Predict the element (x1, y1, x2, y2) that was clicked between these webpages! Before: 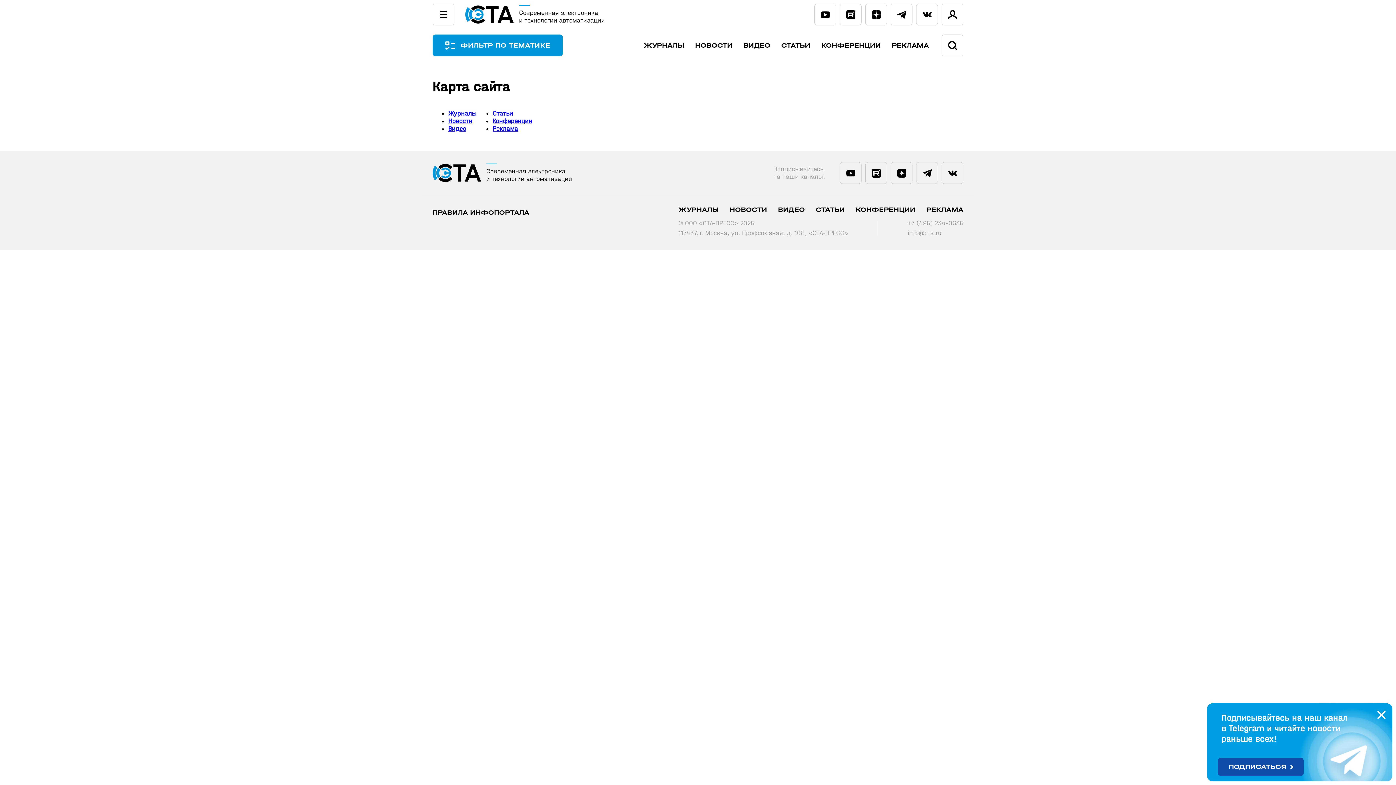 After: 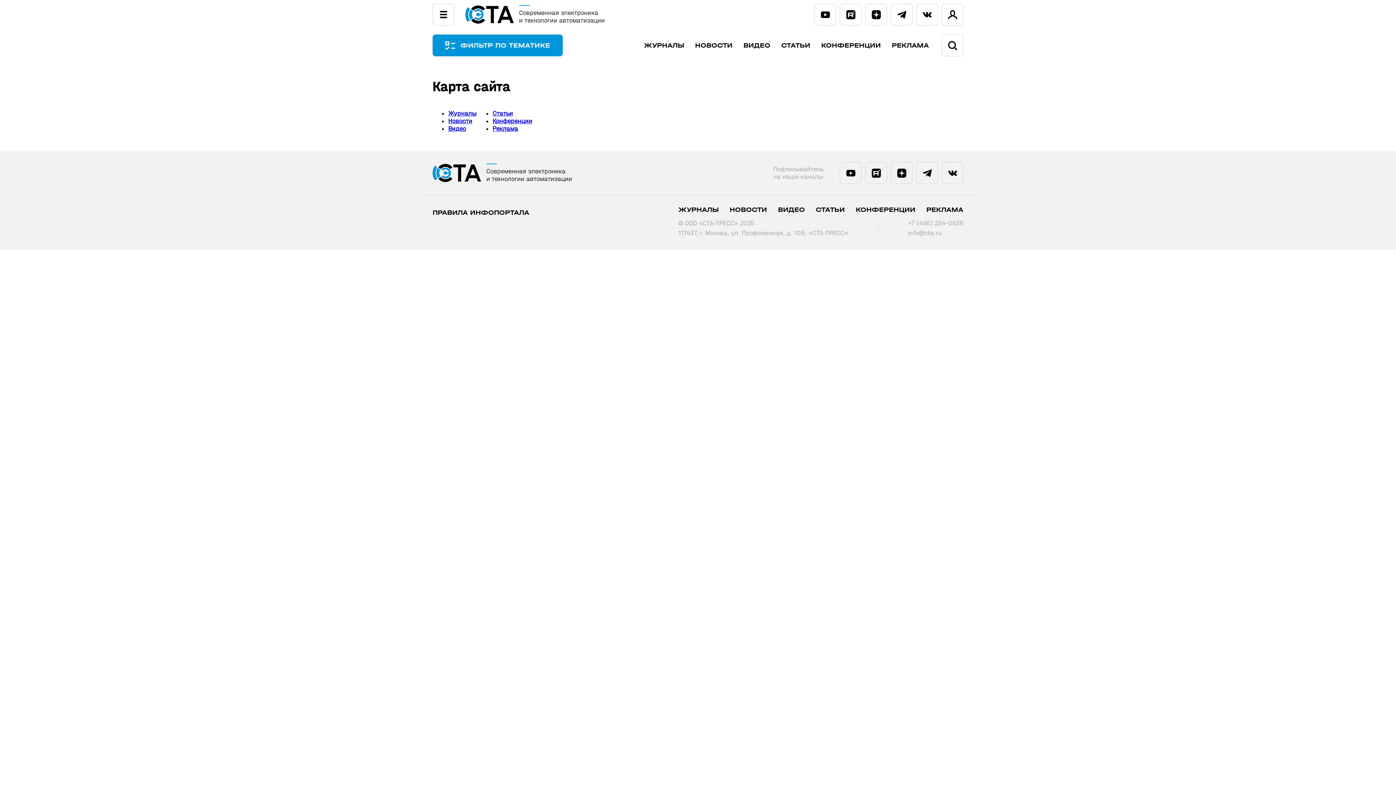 Action: bbox: (865, 162, 887, 184)